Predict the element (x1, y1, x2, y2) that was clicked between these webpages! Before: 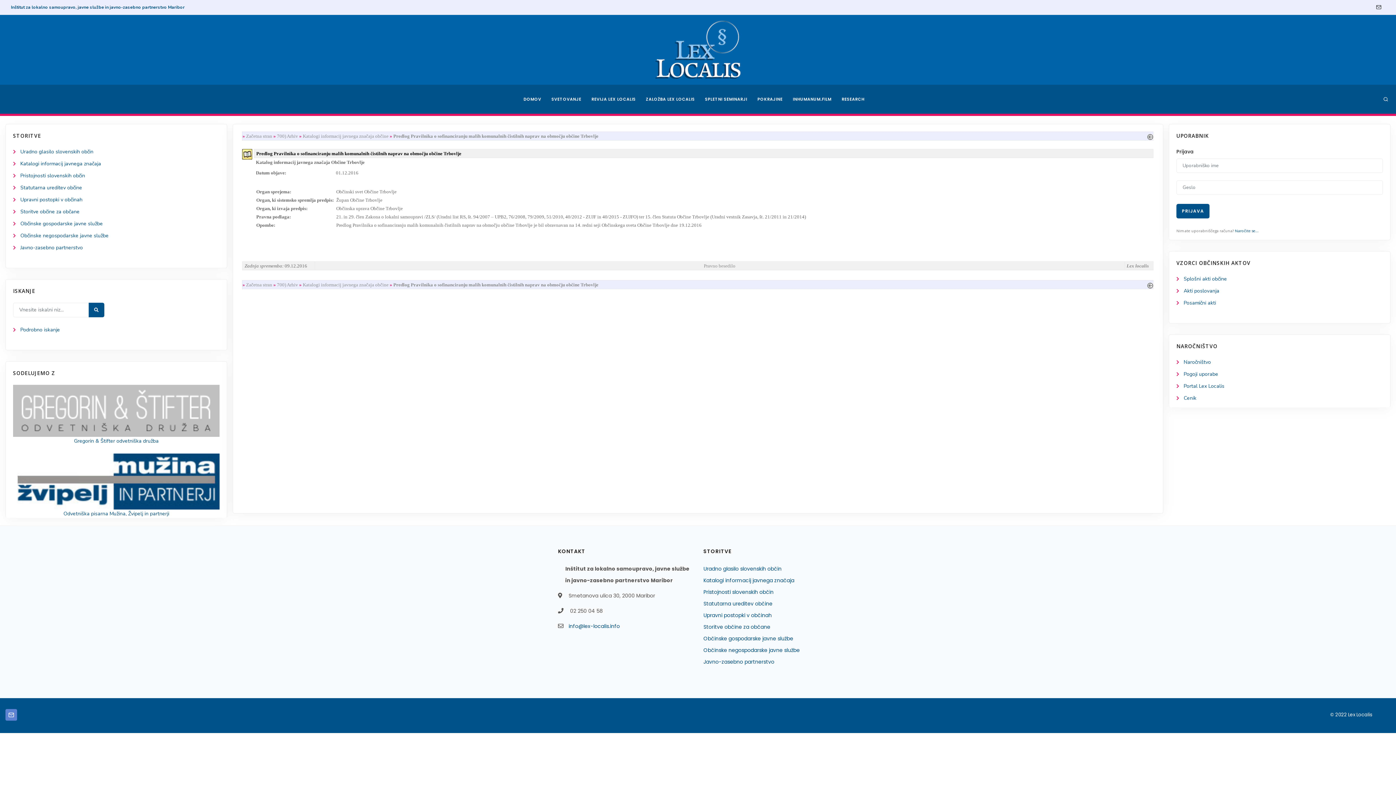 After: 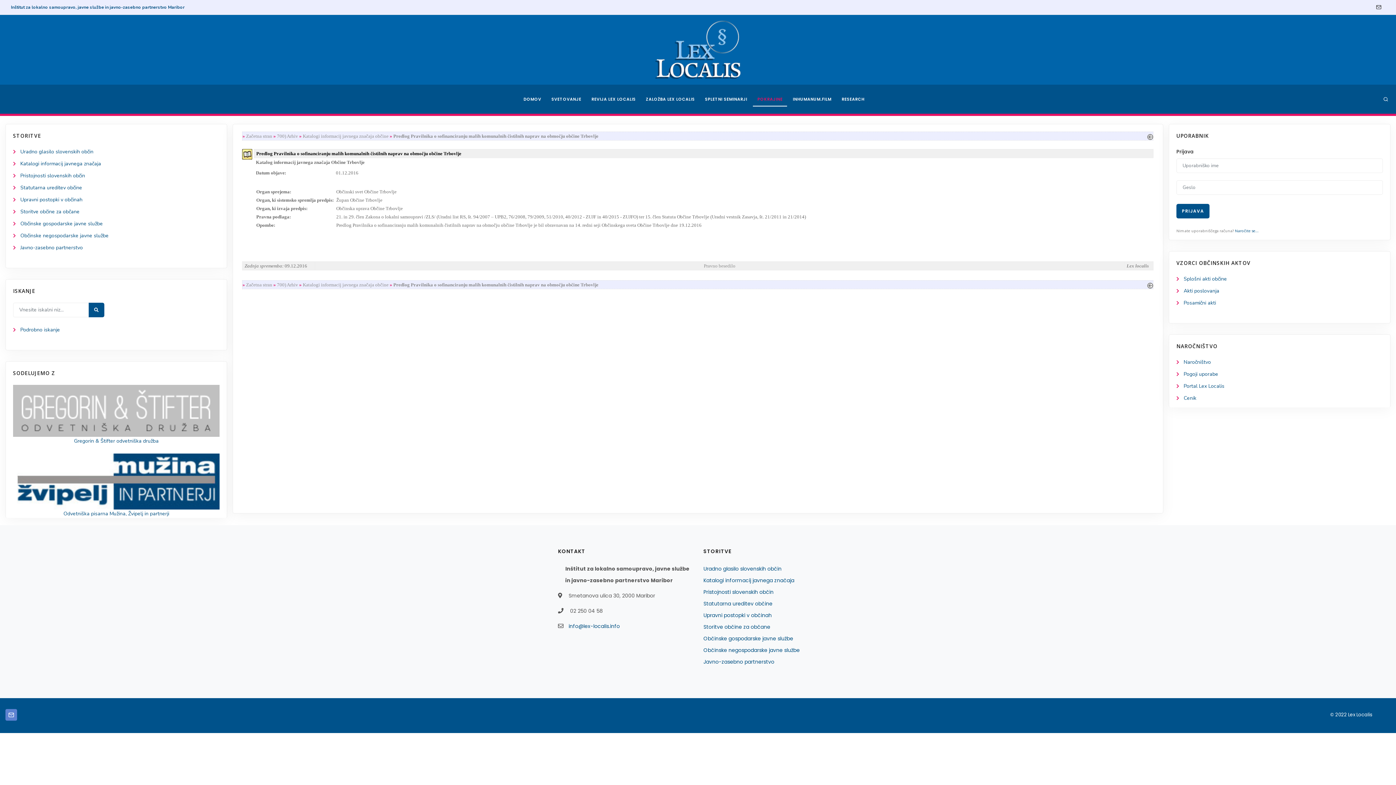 Action: label: POKRAJINE bbox: (753, 92, 787, 105)